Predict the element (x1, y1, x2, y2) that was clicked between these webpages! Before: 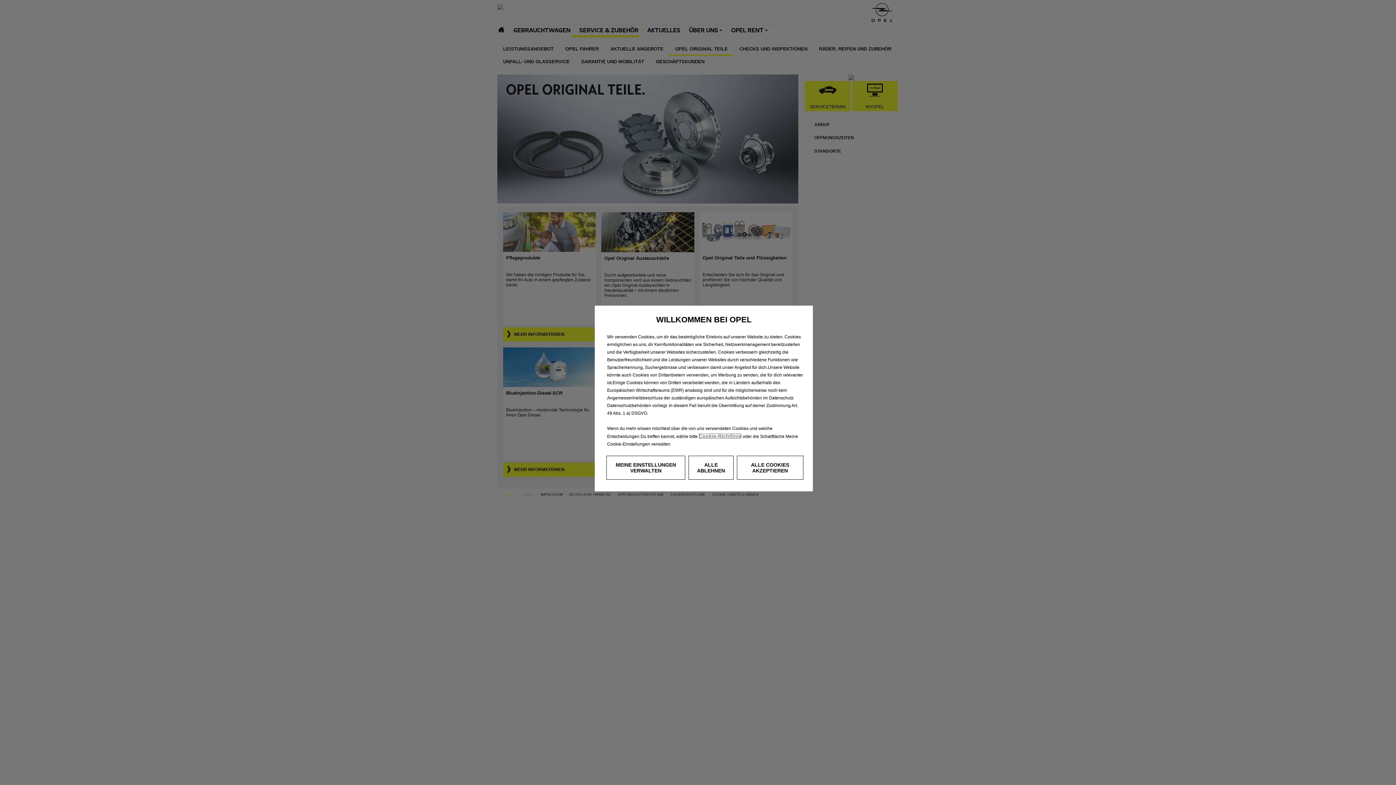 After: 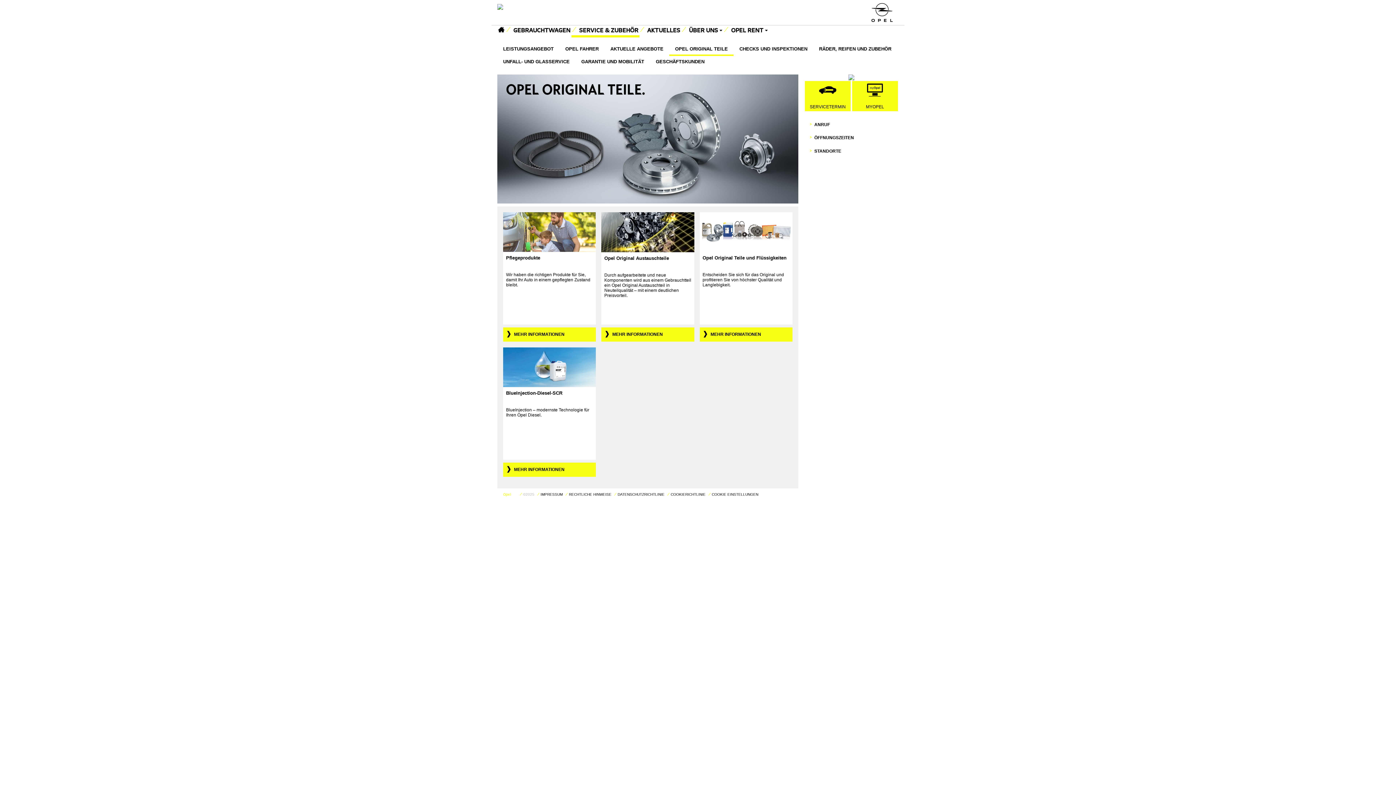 Action: label: ALLE ABLEHNEN bbox: (688, 456, 733, 480)